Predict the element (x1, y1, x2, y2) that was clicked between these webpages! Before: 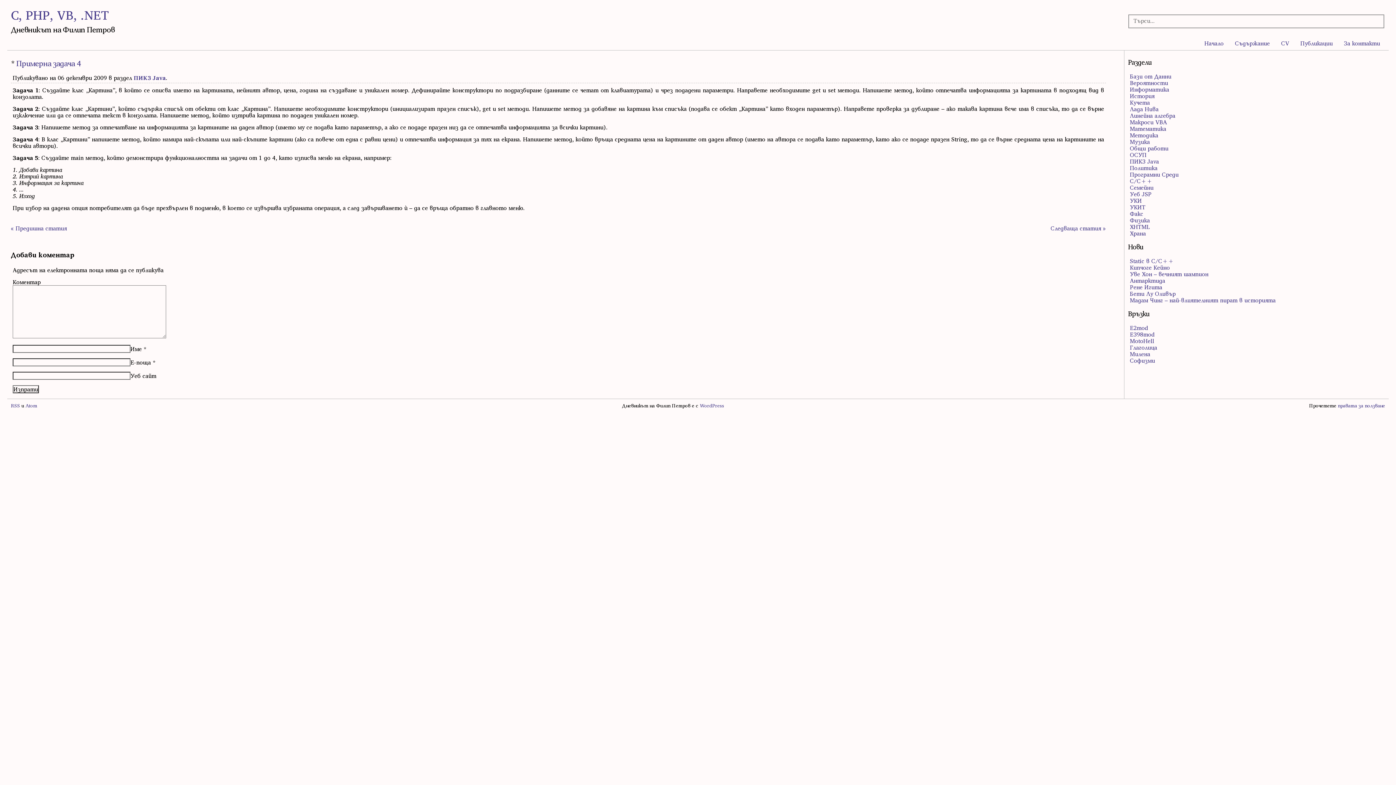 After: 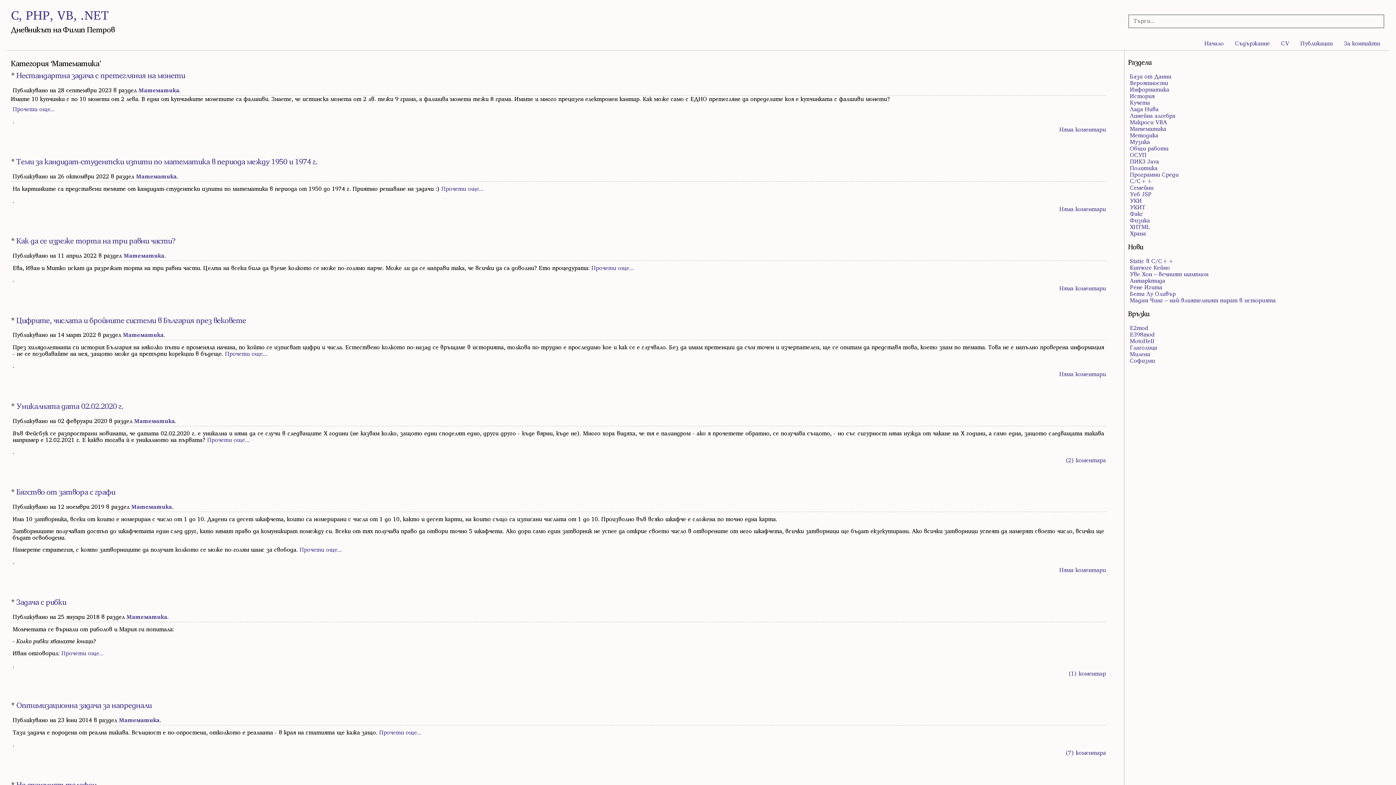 Action: bbox: (1130, 125, 1166, 132) label: Математика